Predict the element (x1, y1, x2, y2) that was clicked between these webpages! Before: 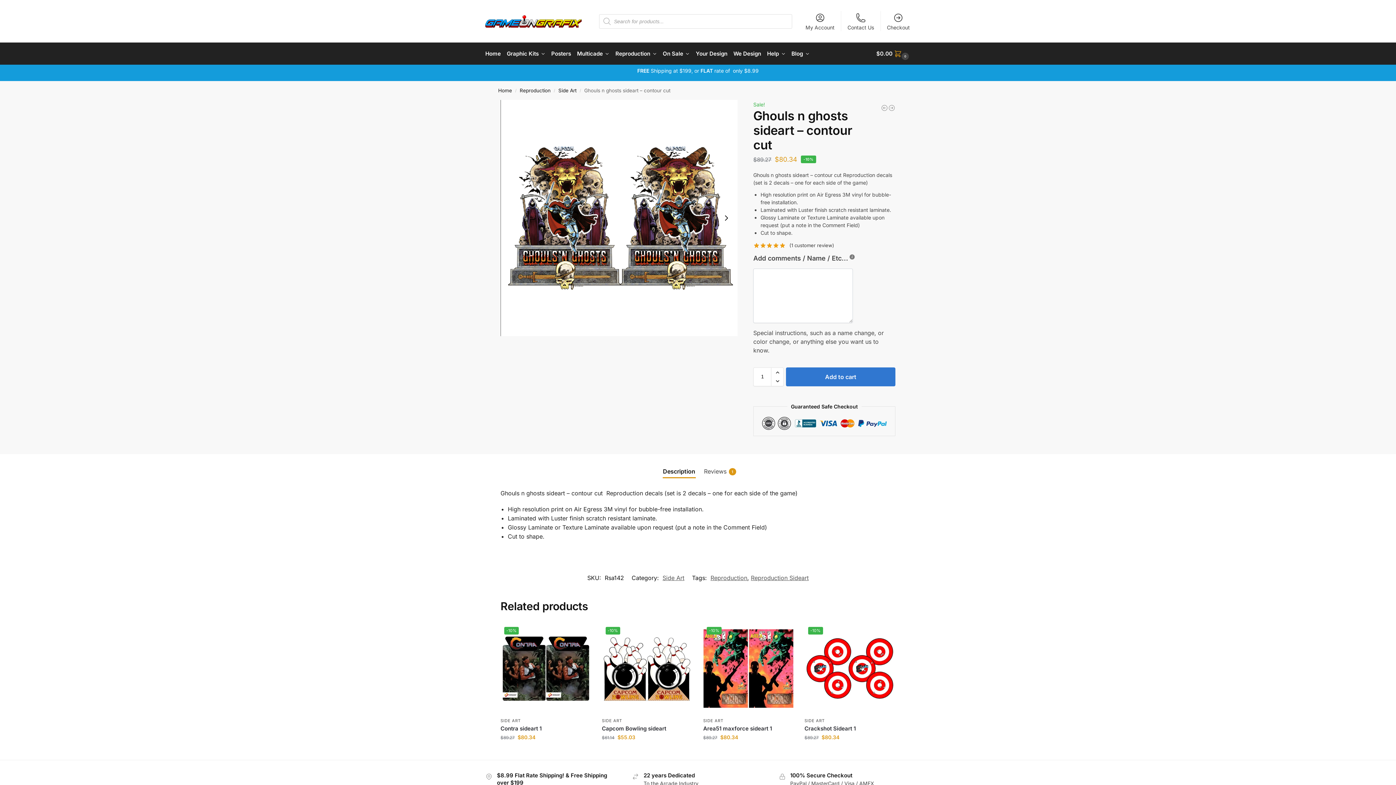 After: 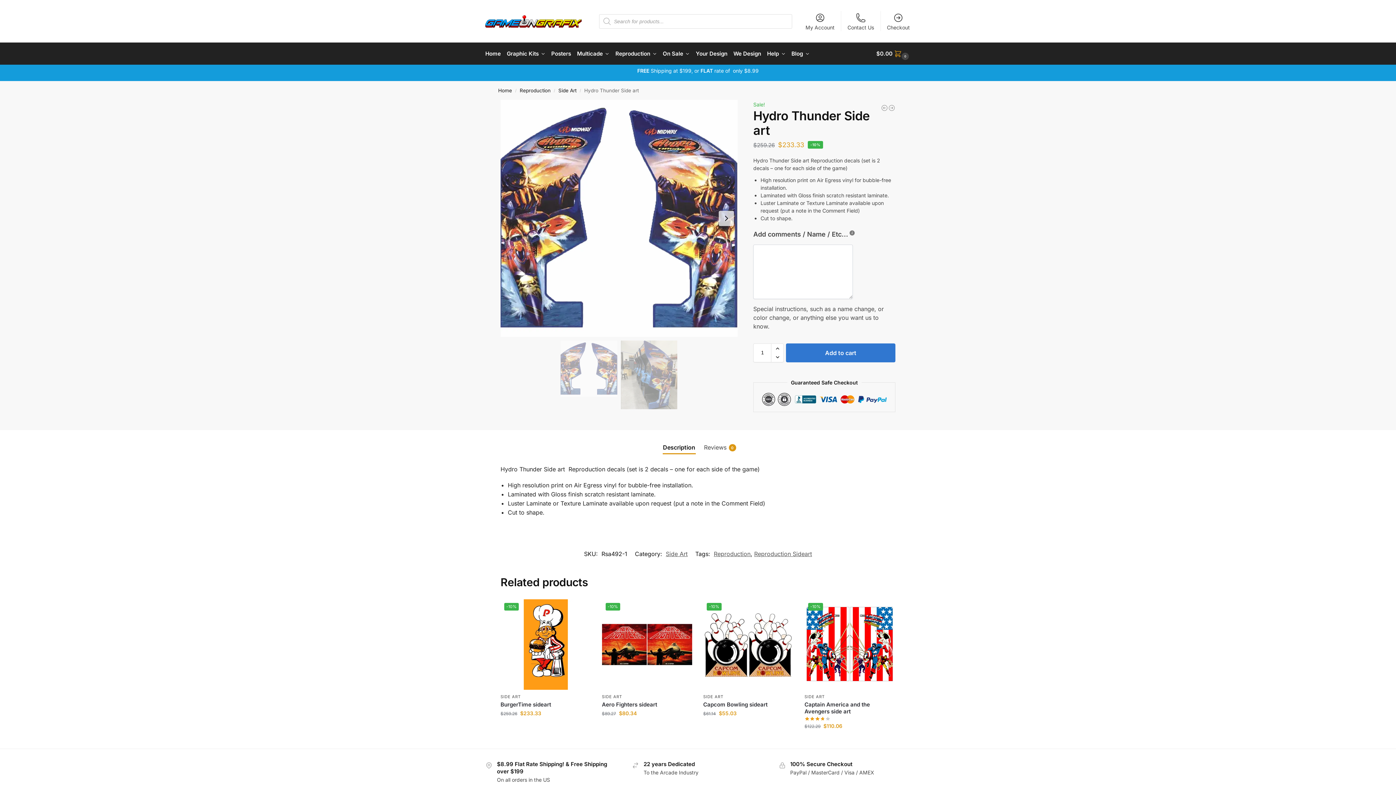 Action: label: Hydro Thunder Side art bbox: (888, 104, 895, 111)